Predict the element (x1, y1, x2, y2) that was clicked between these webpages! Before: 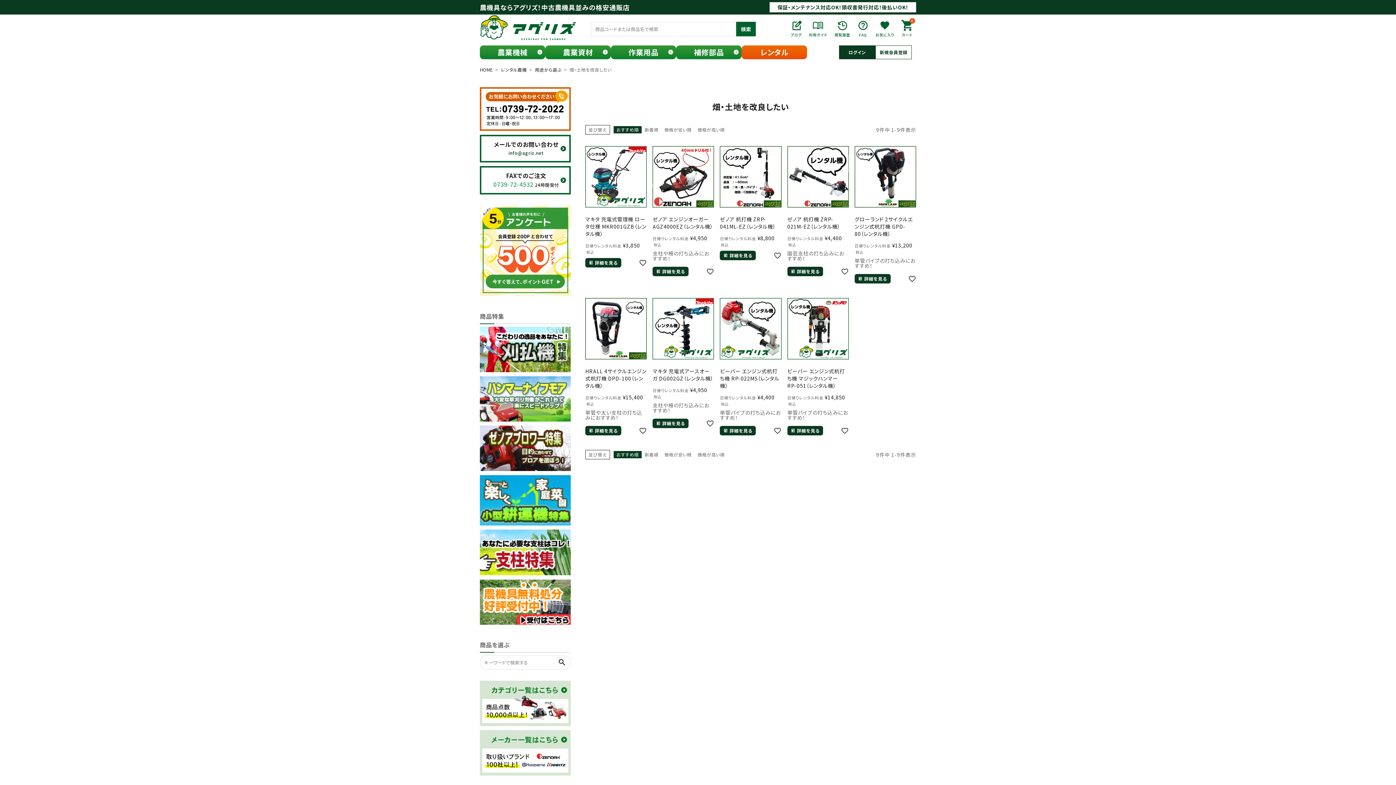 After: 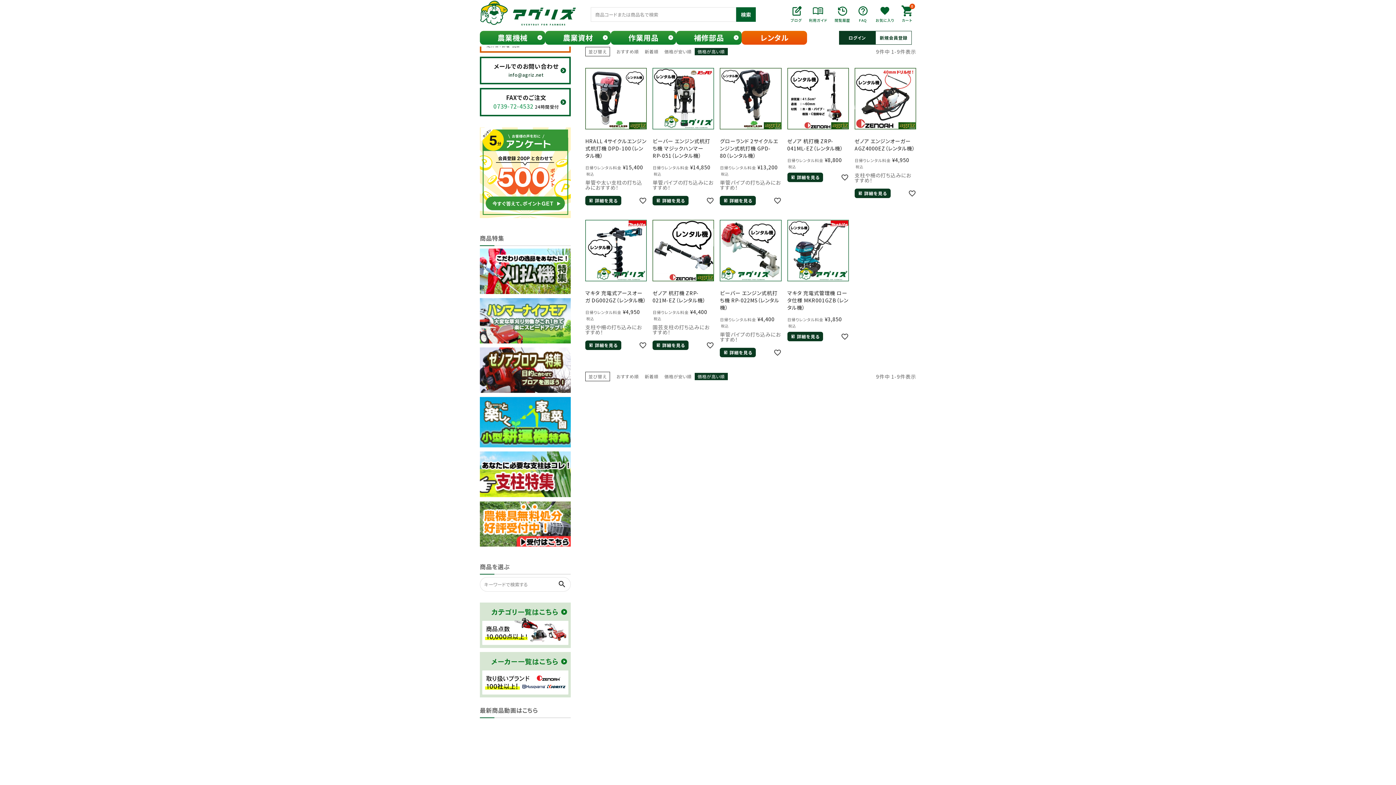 Action: label: 価格が高い順 bbox: (694, 451, 727, 458)